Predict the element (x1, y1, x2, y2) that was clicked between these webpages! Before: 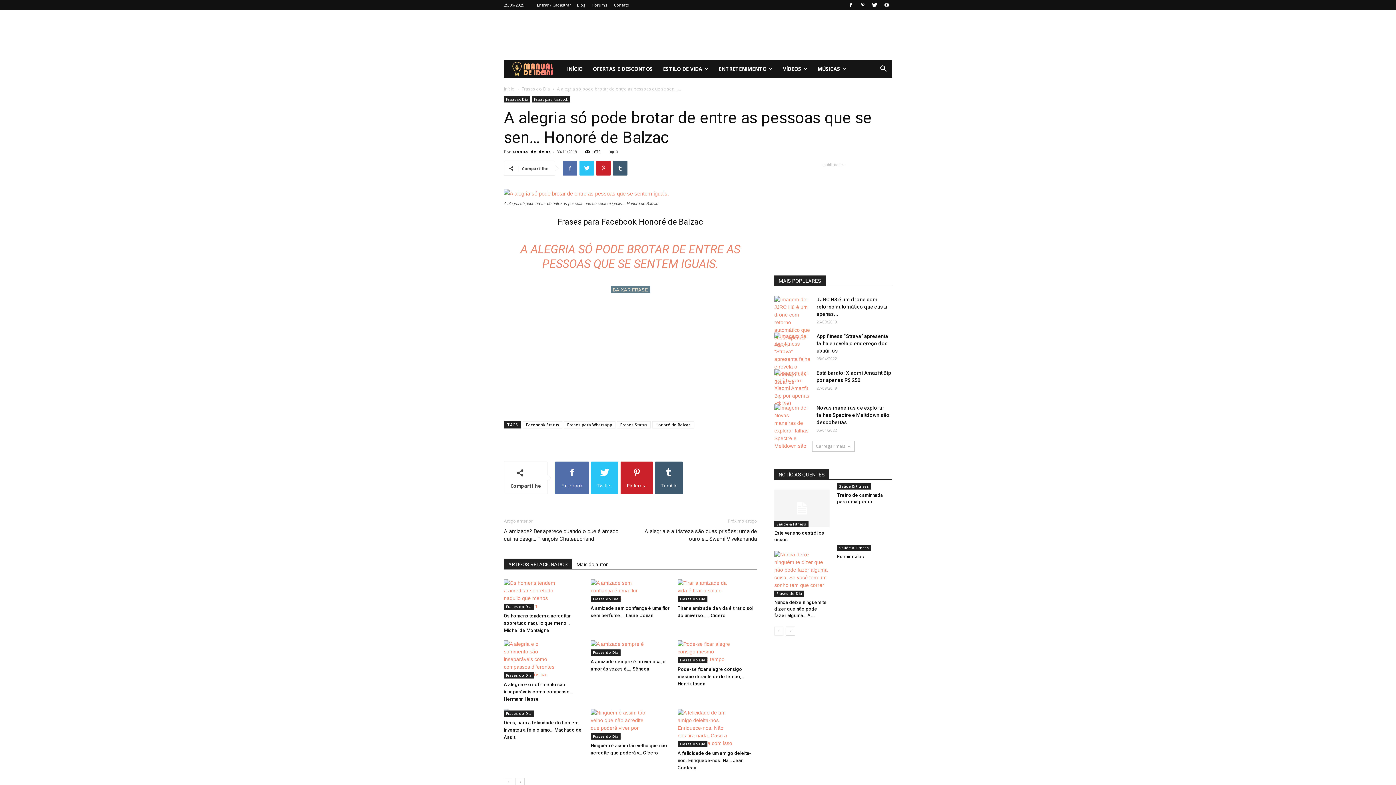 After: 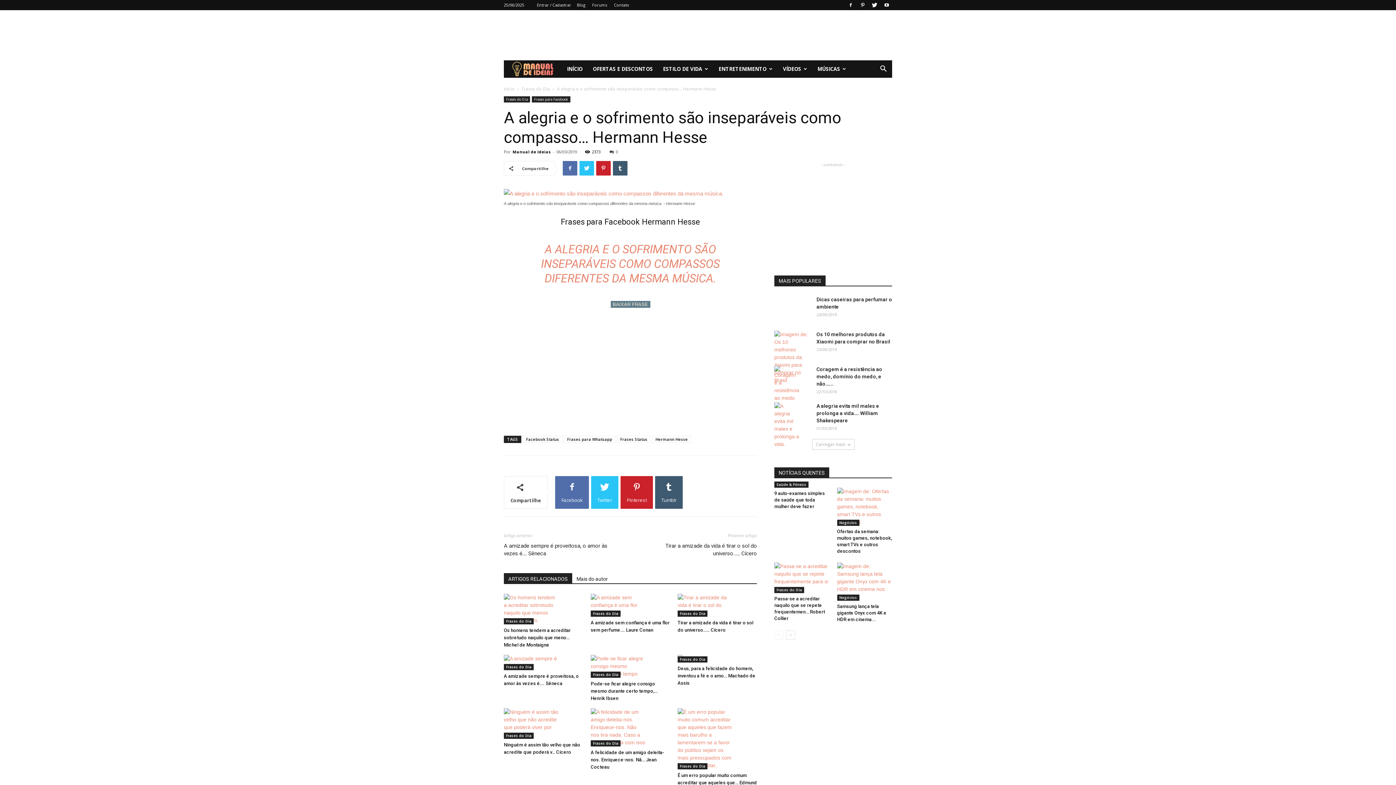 Action: bbox: (504, 640, 583, 678)